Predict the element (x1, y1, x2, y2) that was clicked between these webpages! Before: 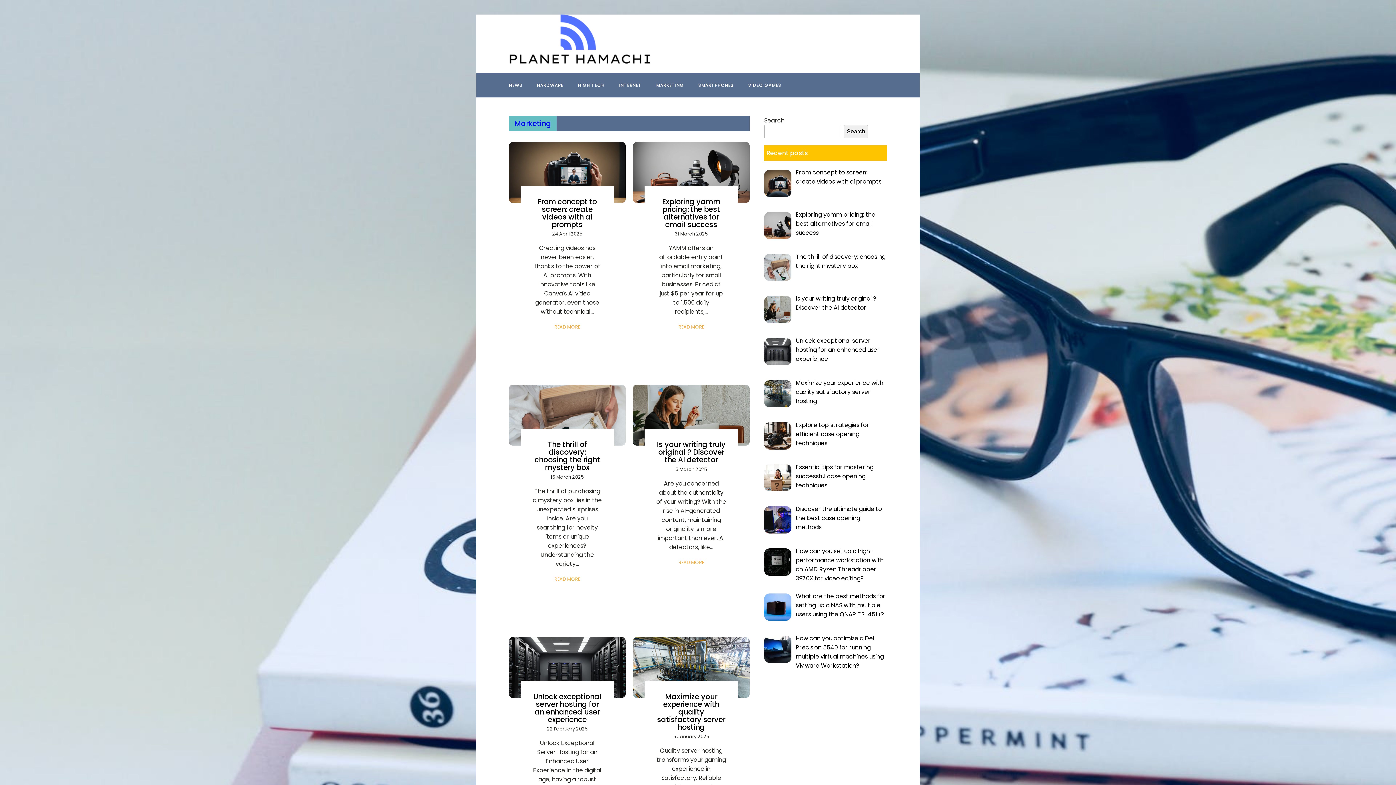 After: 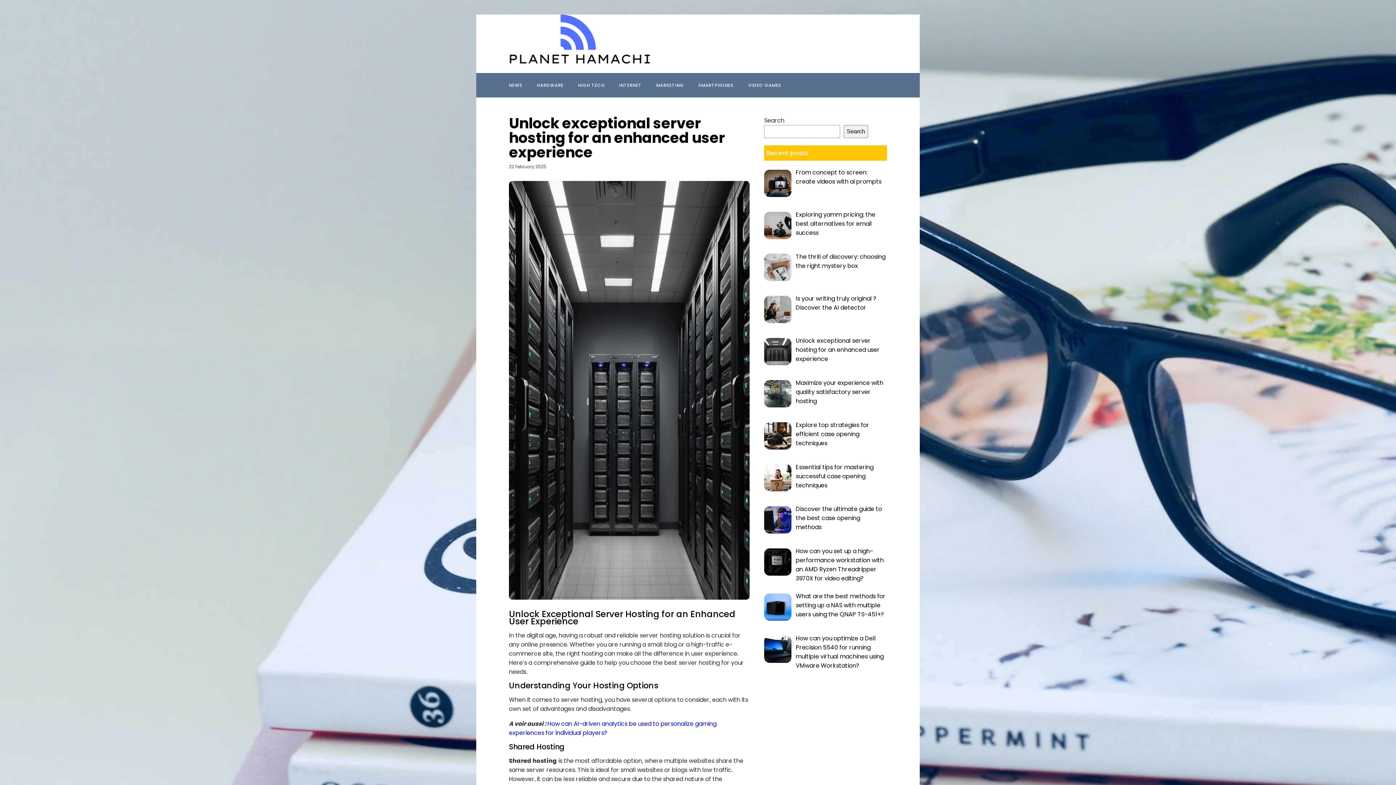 Action: bbox: (796, 336, 880, 363) label: Unlock exceptional server hosting for an enhanced user experience